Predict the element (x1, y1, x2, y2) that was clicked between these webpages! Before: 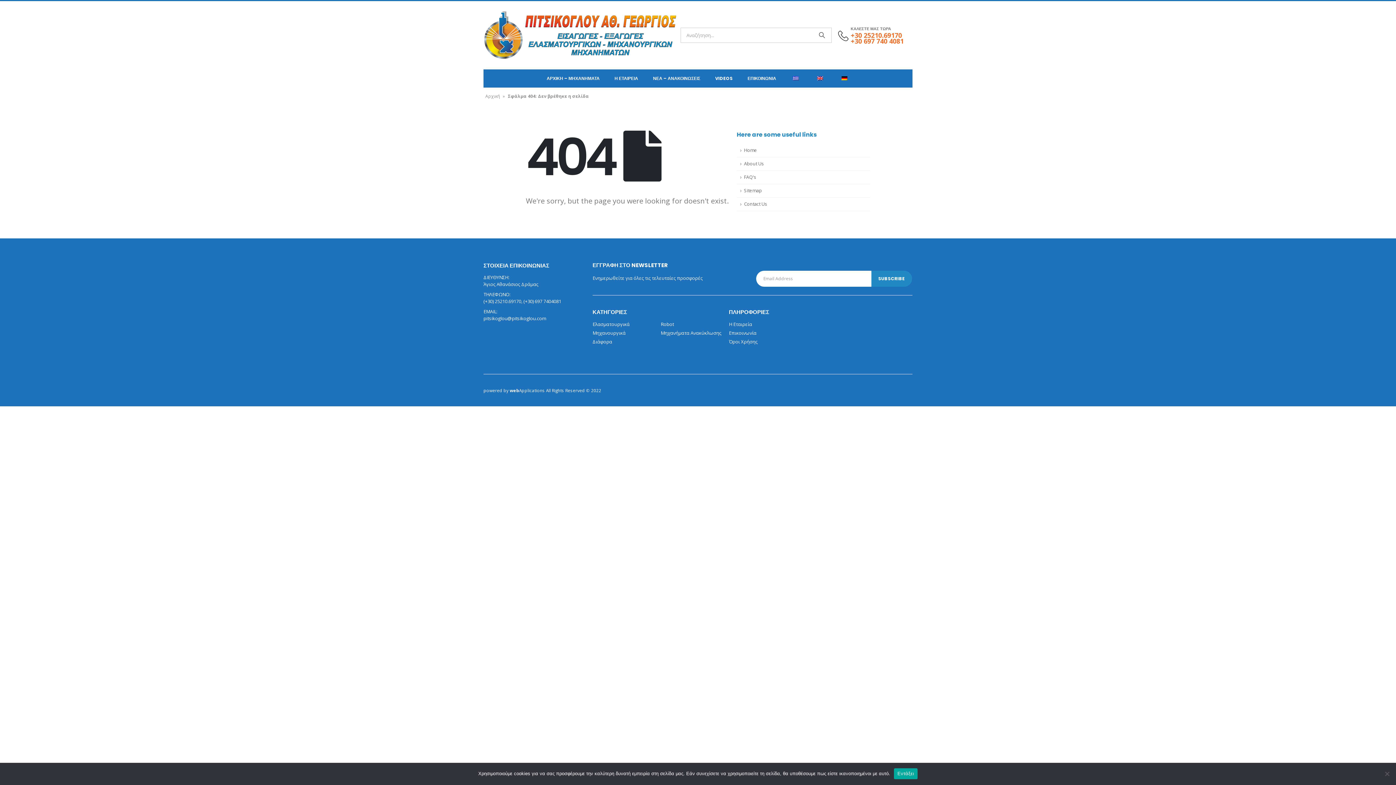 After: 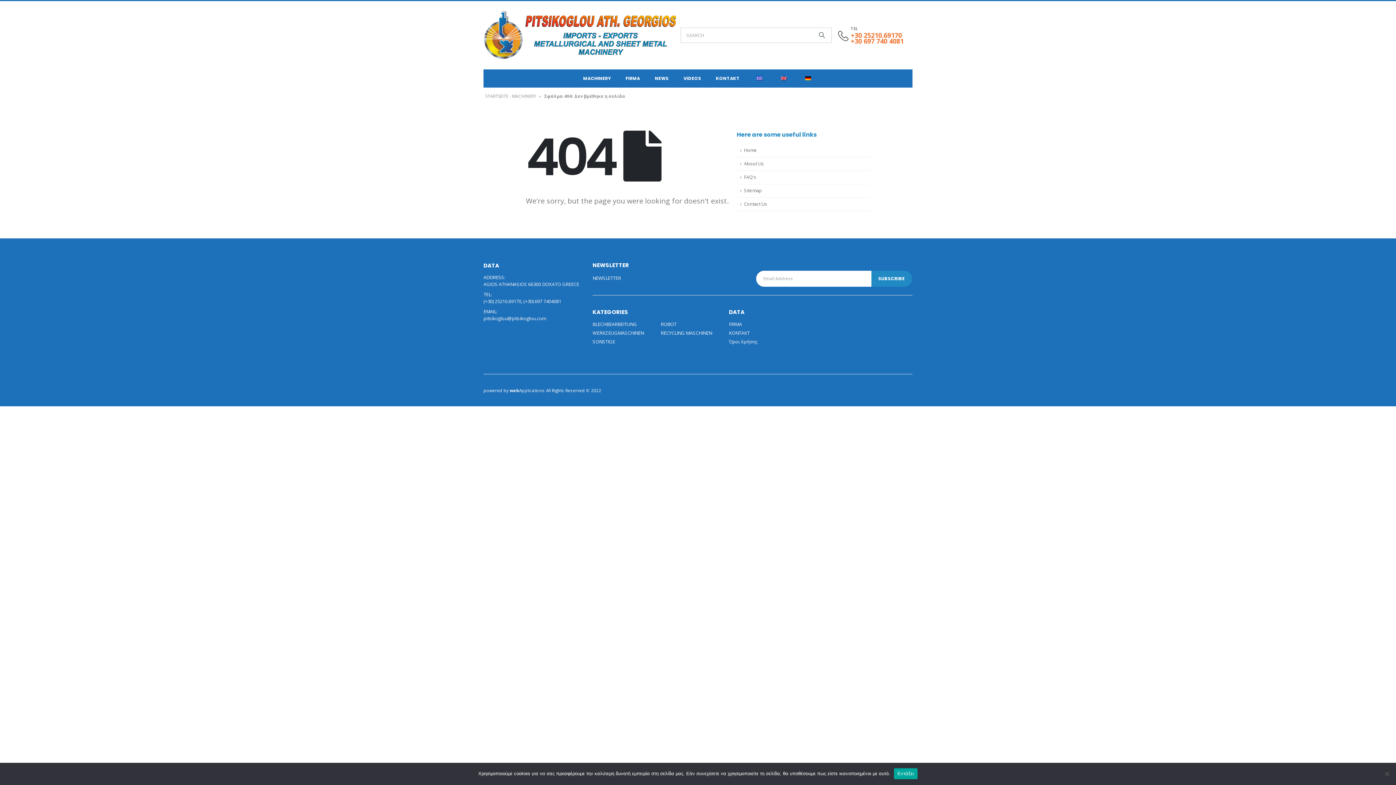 Action: bbox: (832, 69, 856, 87)